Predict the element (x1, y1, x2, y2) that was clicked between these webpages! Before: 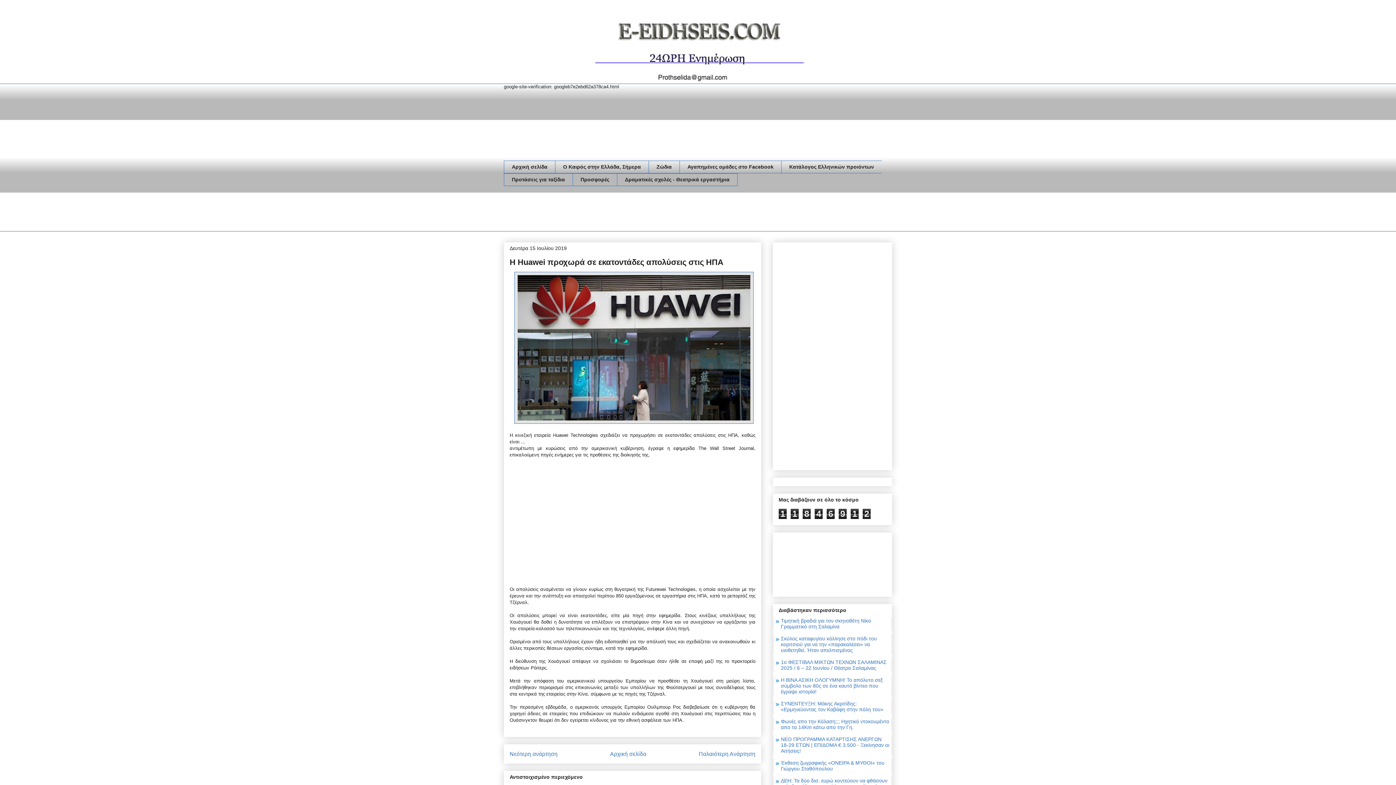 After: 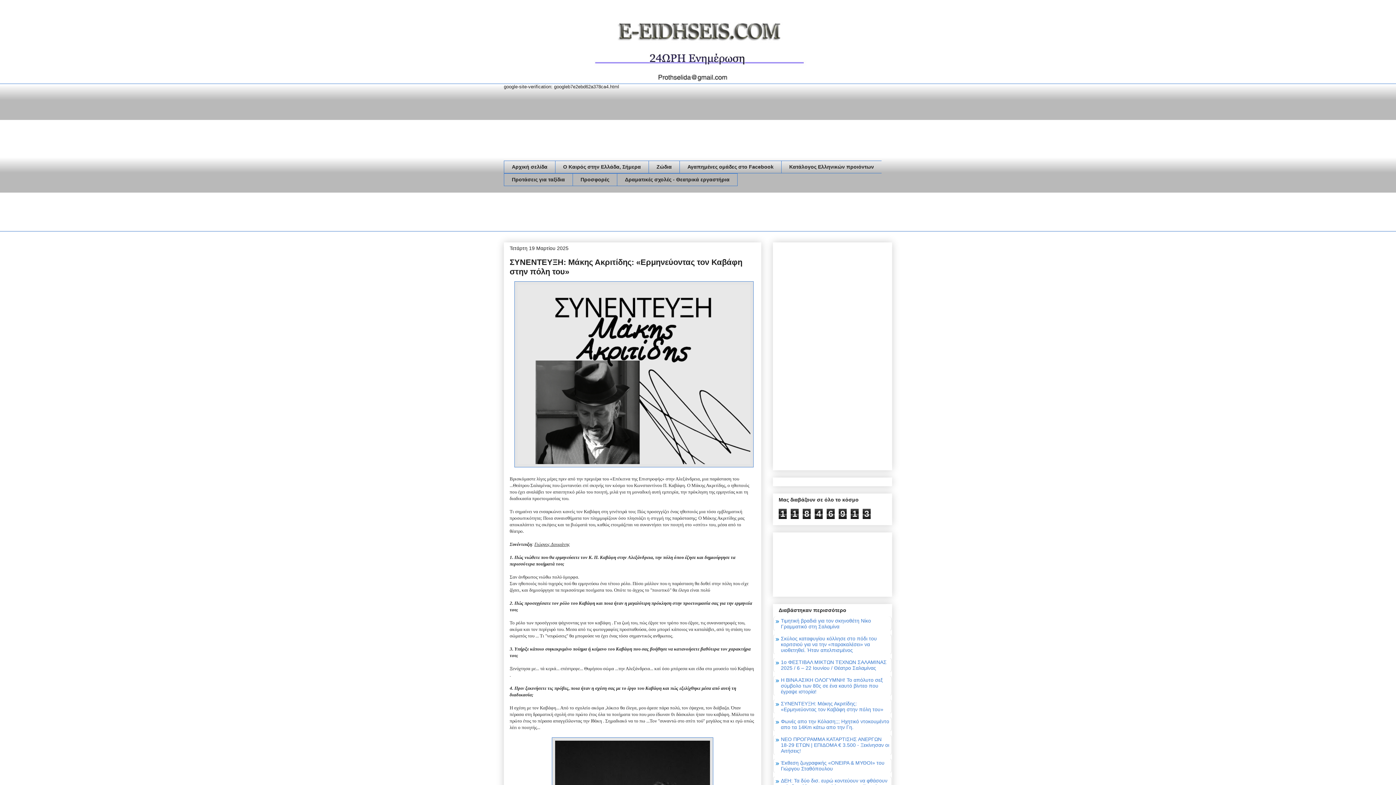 Action: bbox: (781, 701, 883, 712) label: ΣΥΝΕΝΤΕΥΞΗ: Μάκης Ακριτίδης: «Ερμηνεύοντας τον Καβάφη στην πόλη του»